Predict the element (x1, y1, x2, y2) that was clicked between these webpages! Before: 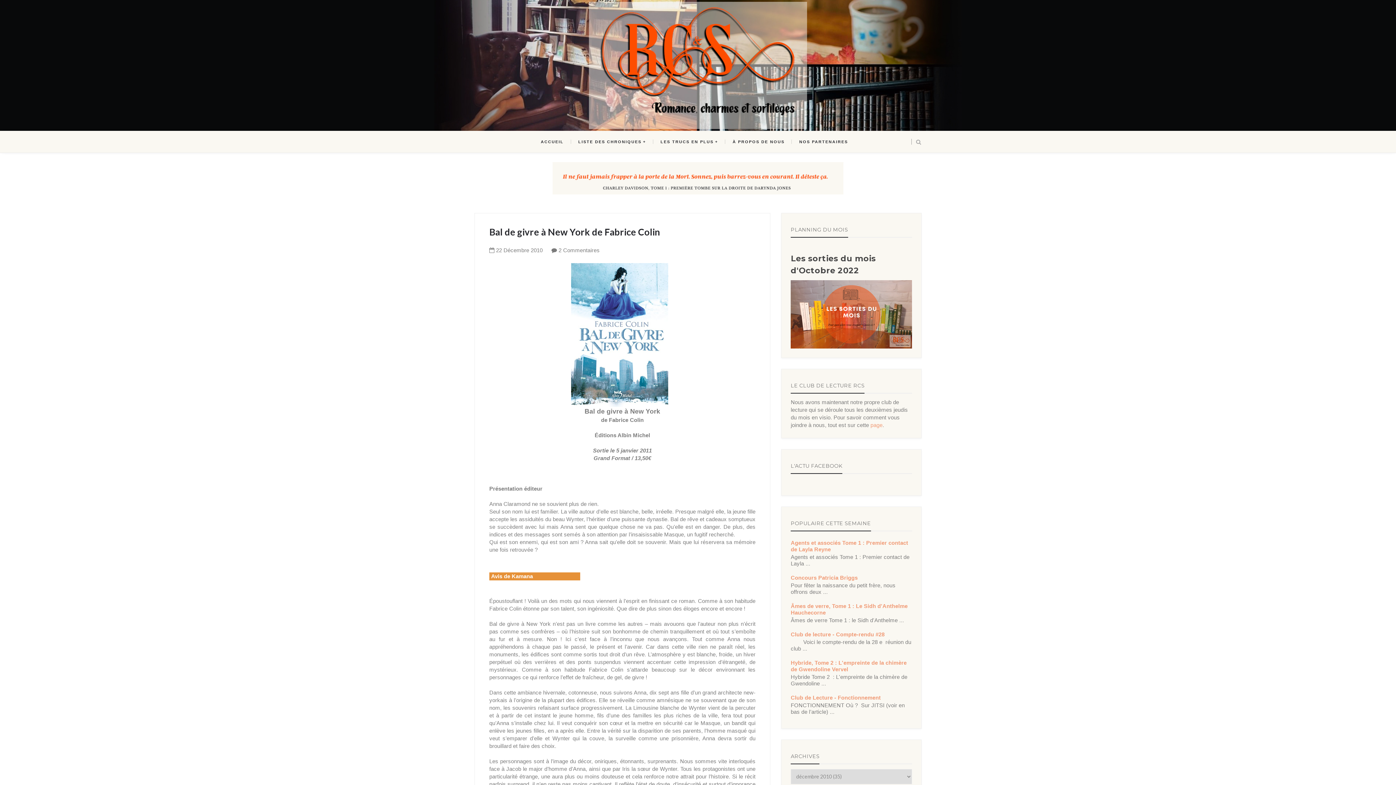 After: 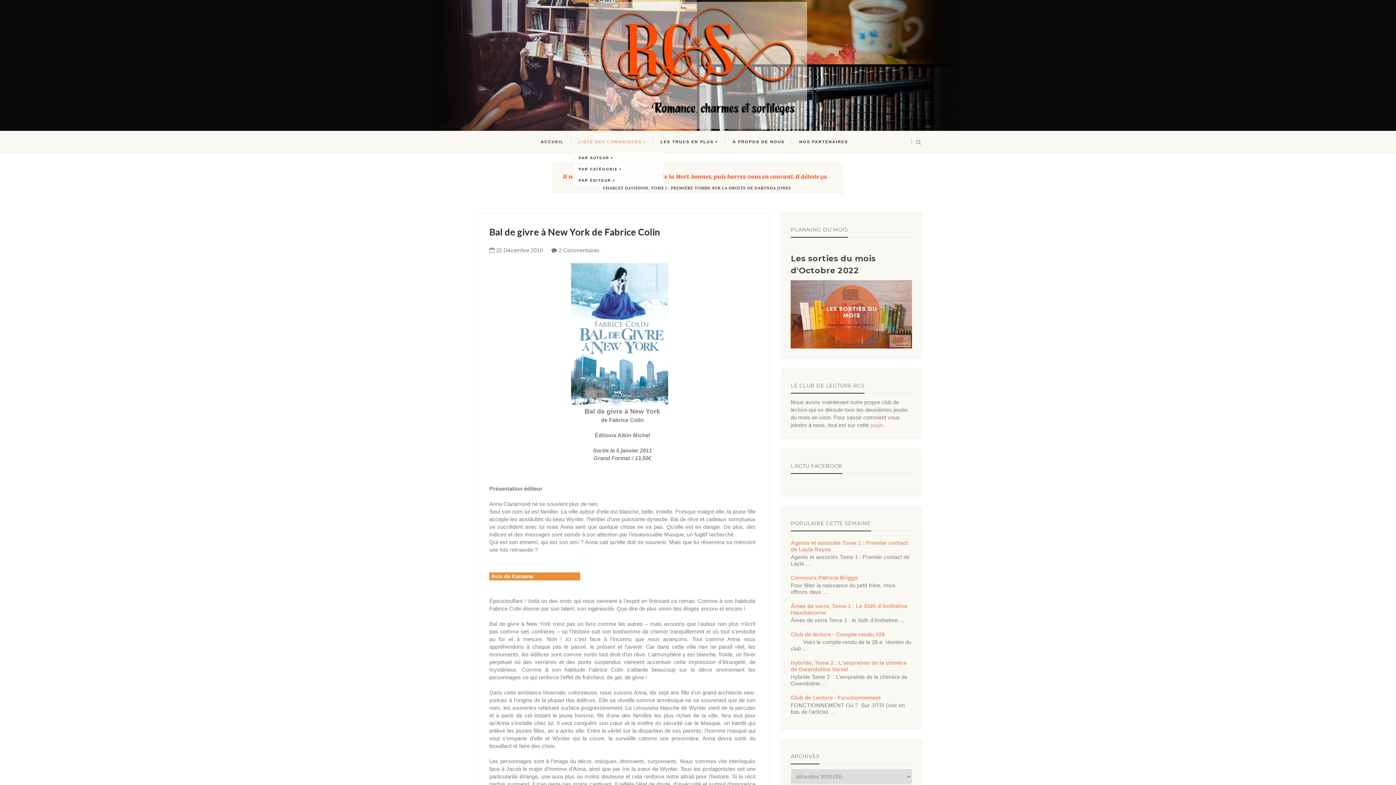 Action: label: LISTE DES CHRONIQUES bbox: (578, 130, 646, 153)